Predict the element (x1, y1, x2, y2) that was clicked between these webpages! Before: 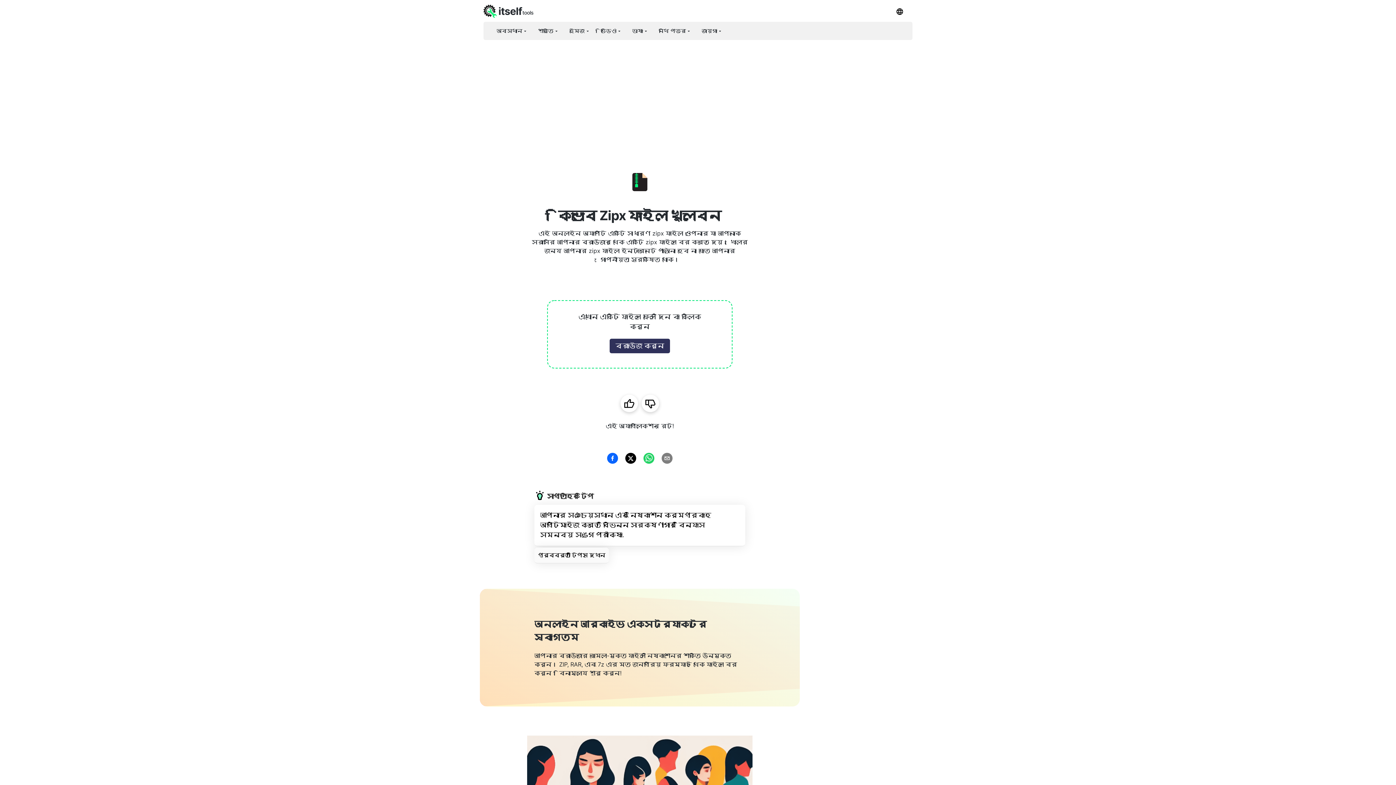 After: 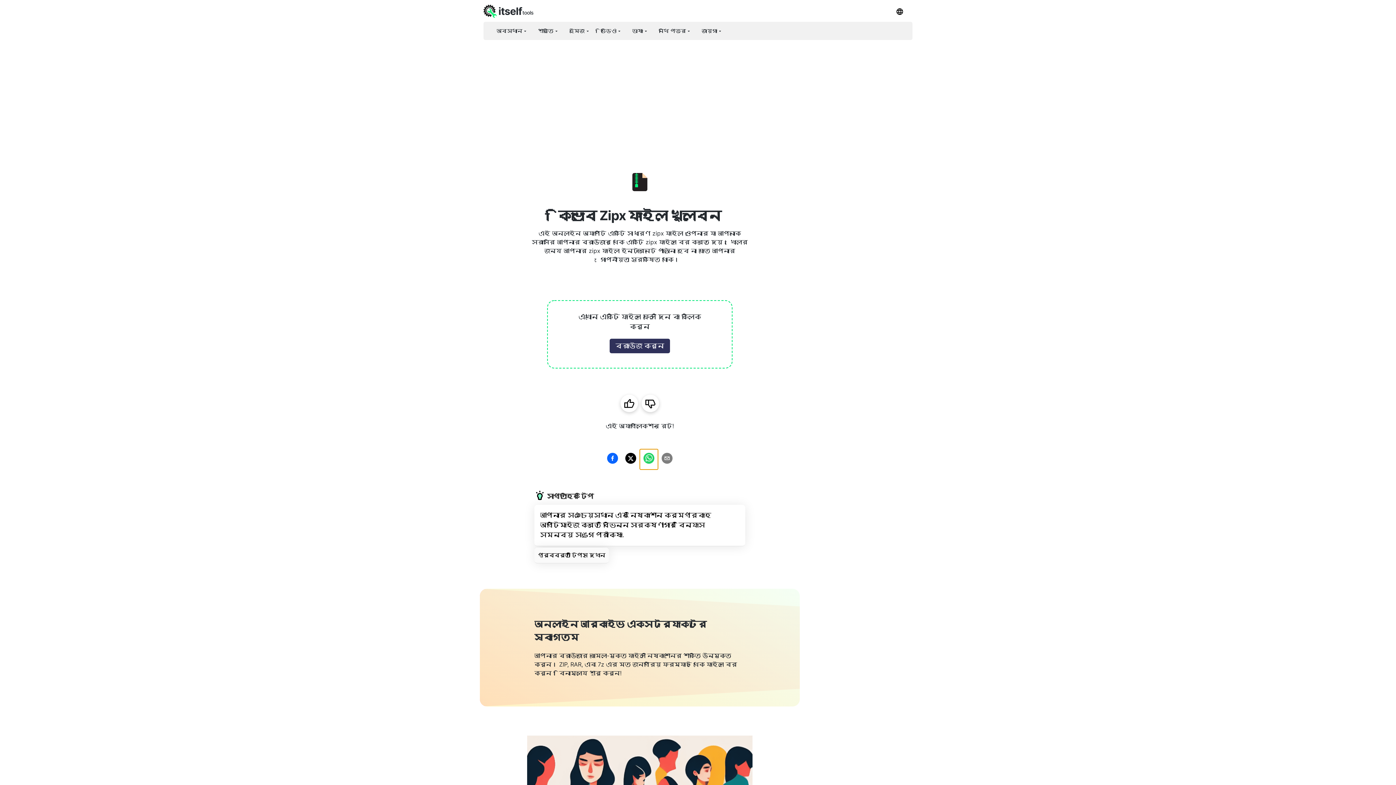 Action: bbox: (640, 450, 658, 471)